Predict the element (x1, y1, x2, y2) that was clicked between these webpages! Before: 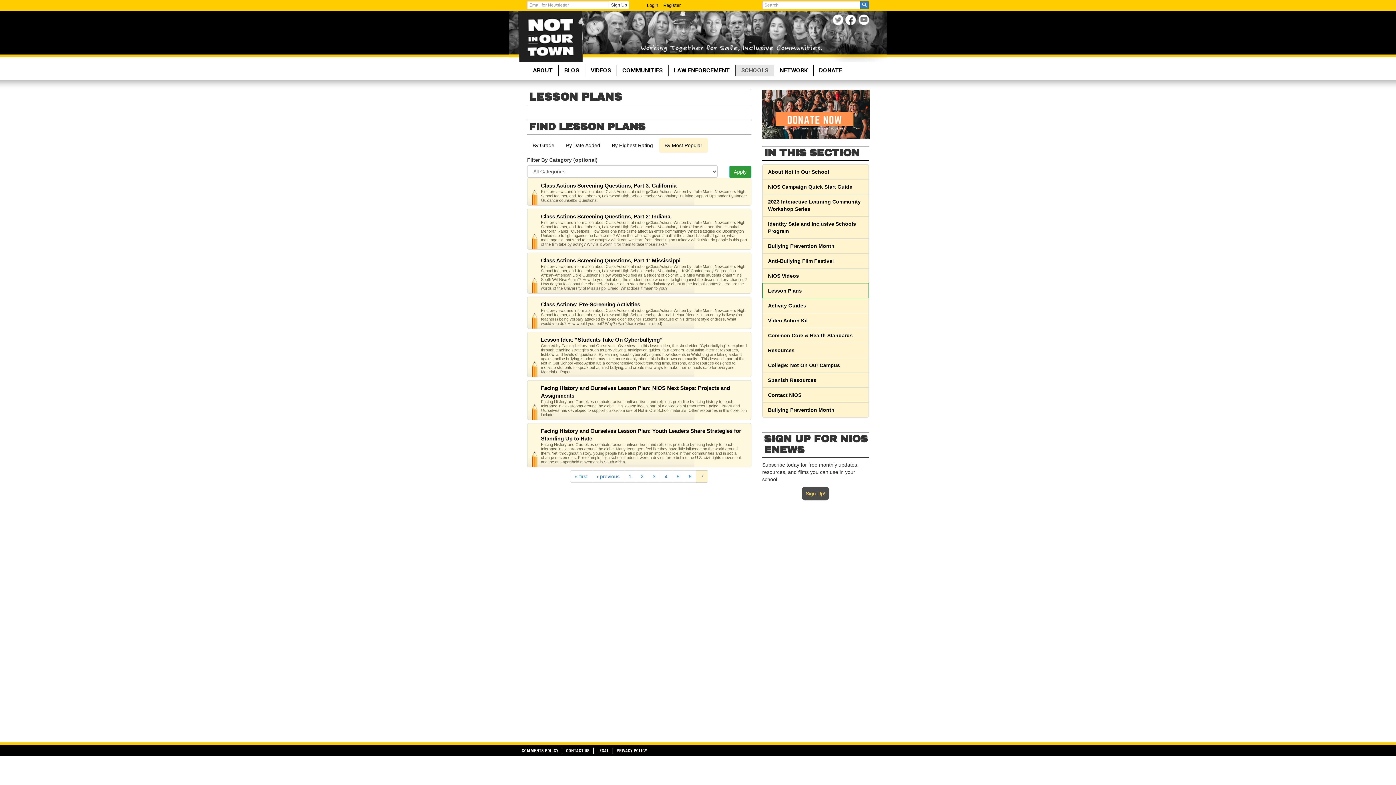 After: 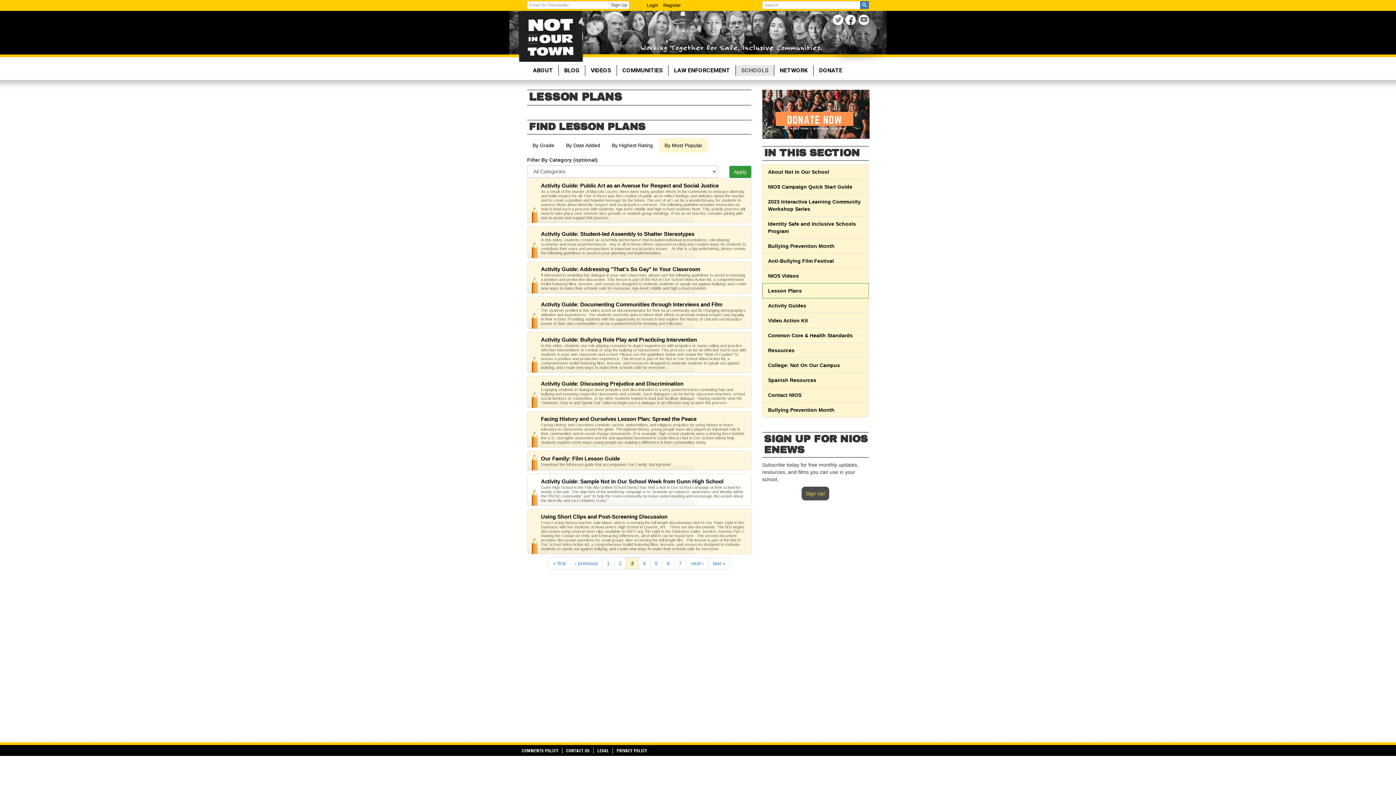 Action: bbox: (648, 470, 660, 482) label: 3